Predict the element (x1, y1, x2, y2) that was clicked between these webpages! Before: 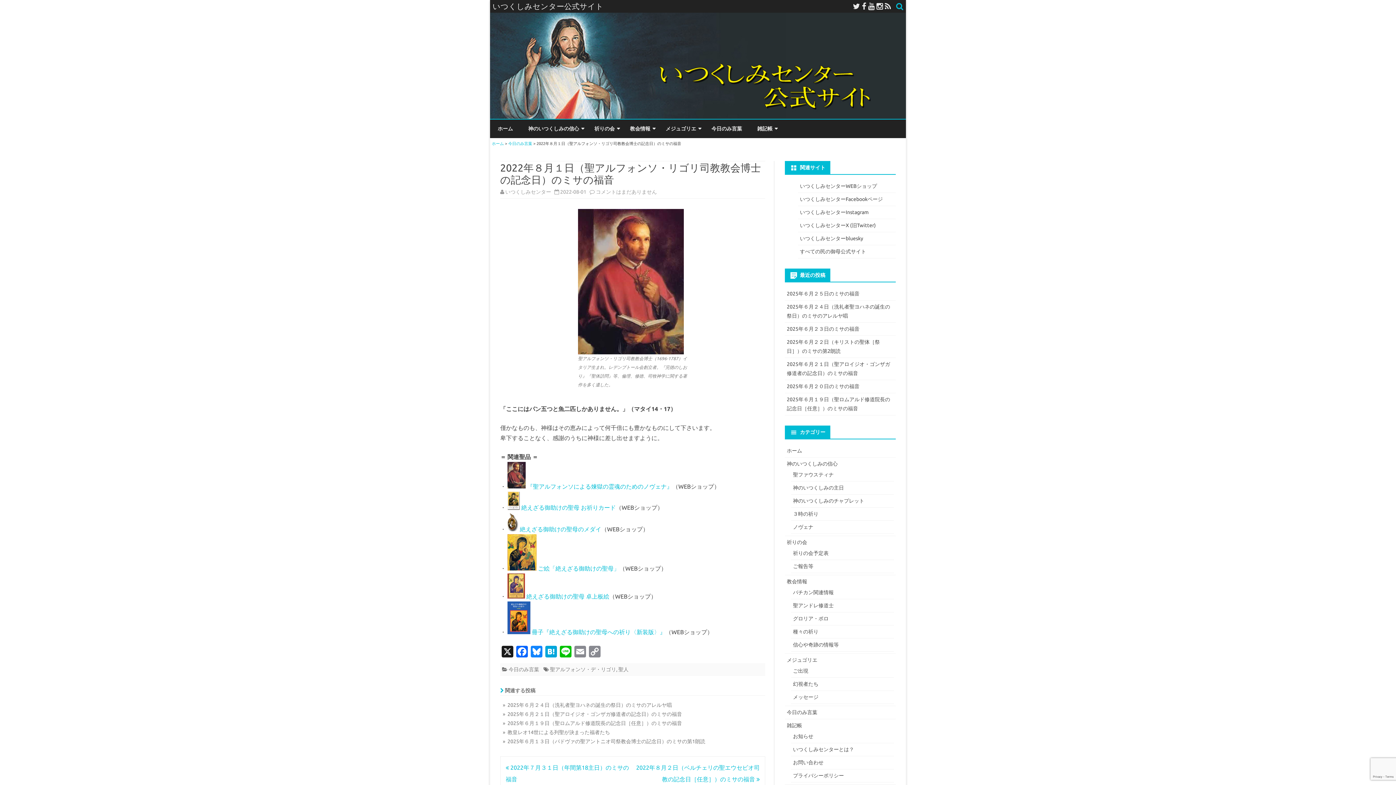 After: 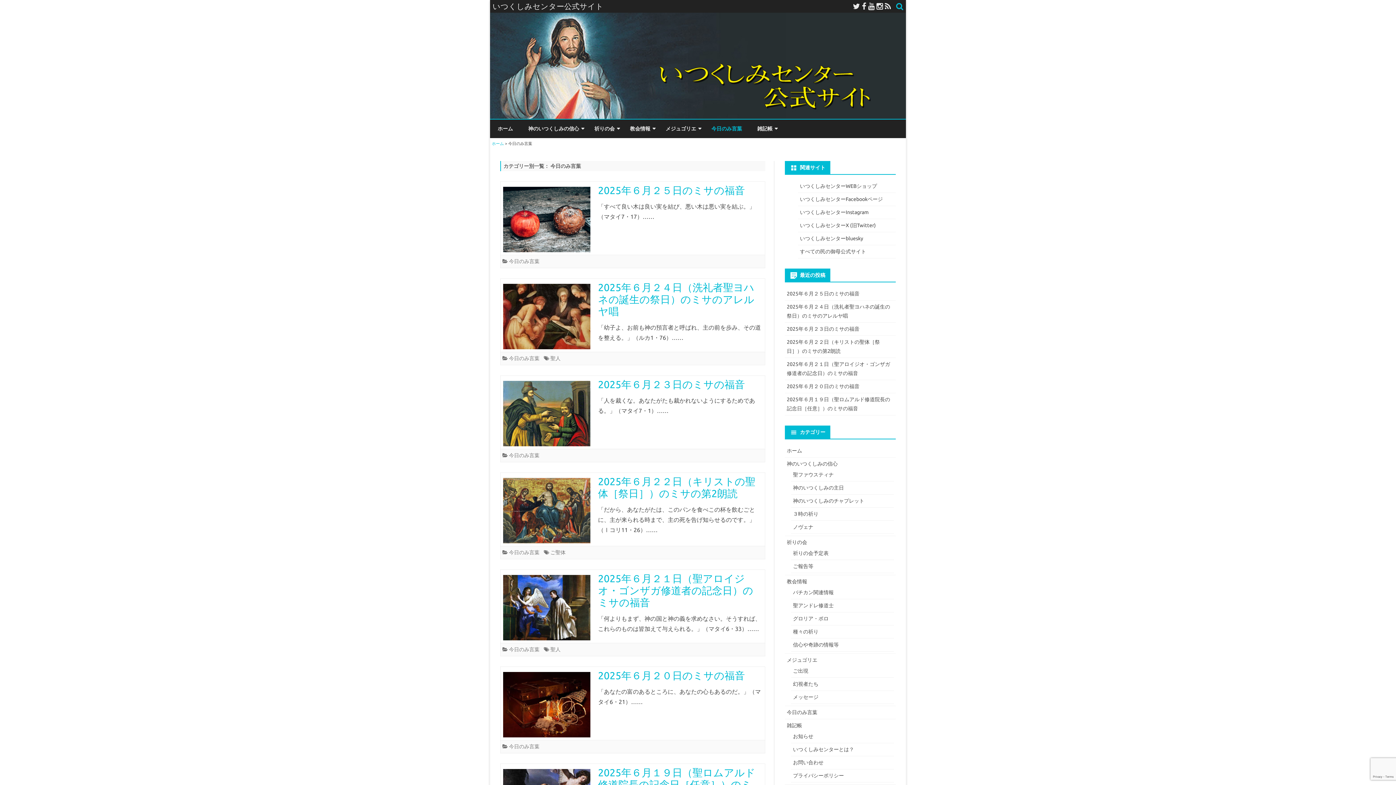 Action: label: 今日のみ言葉 bbox: (508, 666, 539, 672)